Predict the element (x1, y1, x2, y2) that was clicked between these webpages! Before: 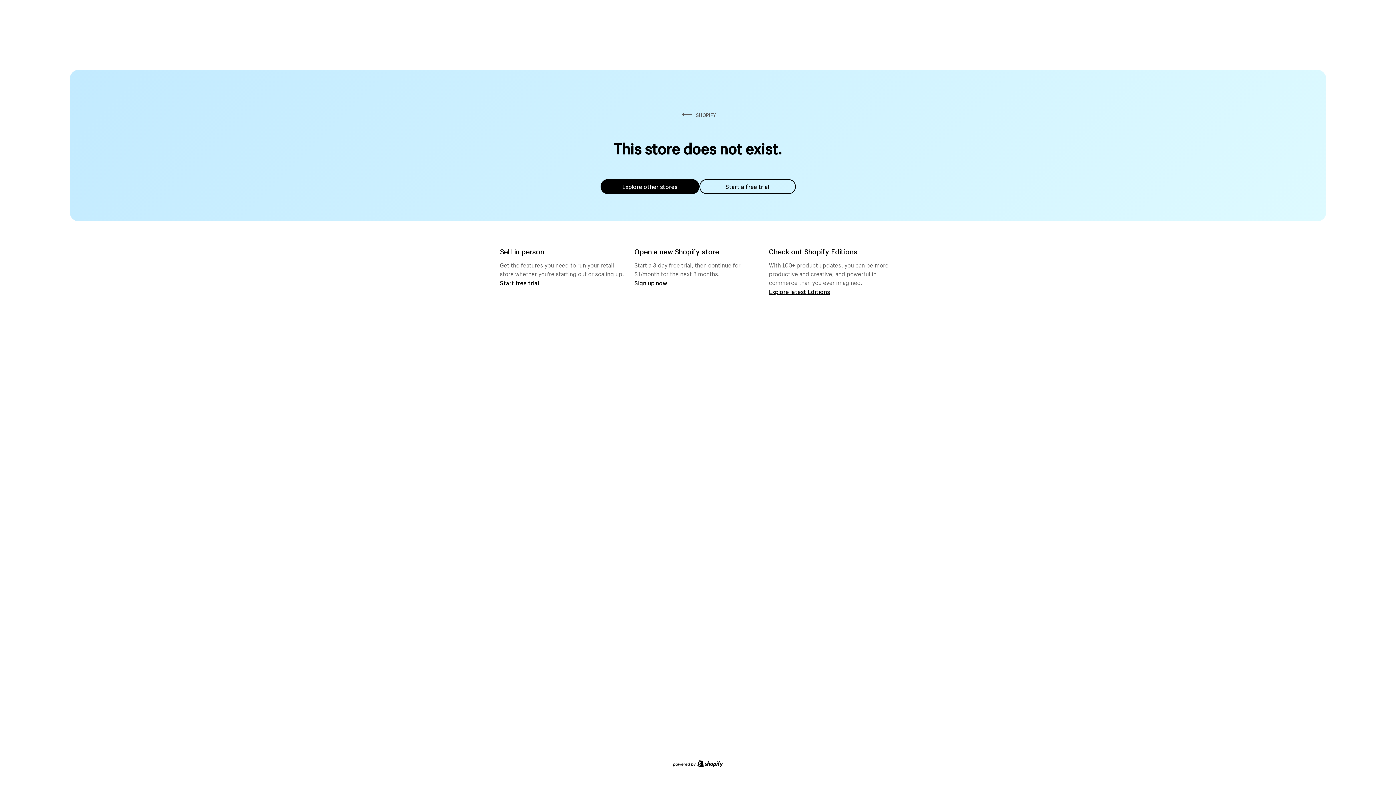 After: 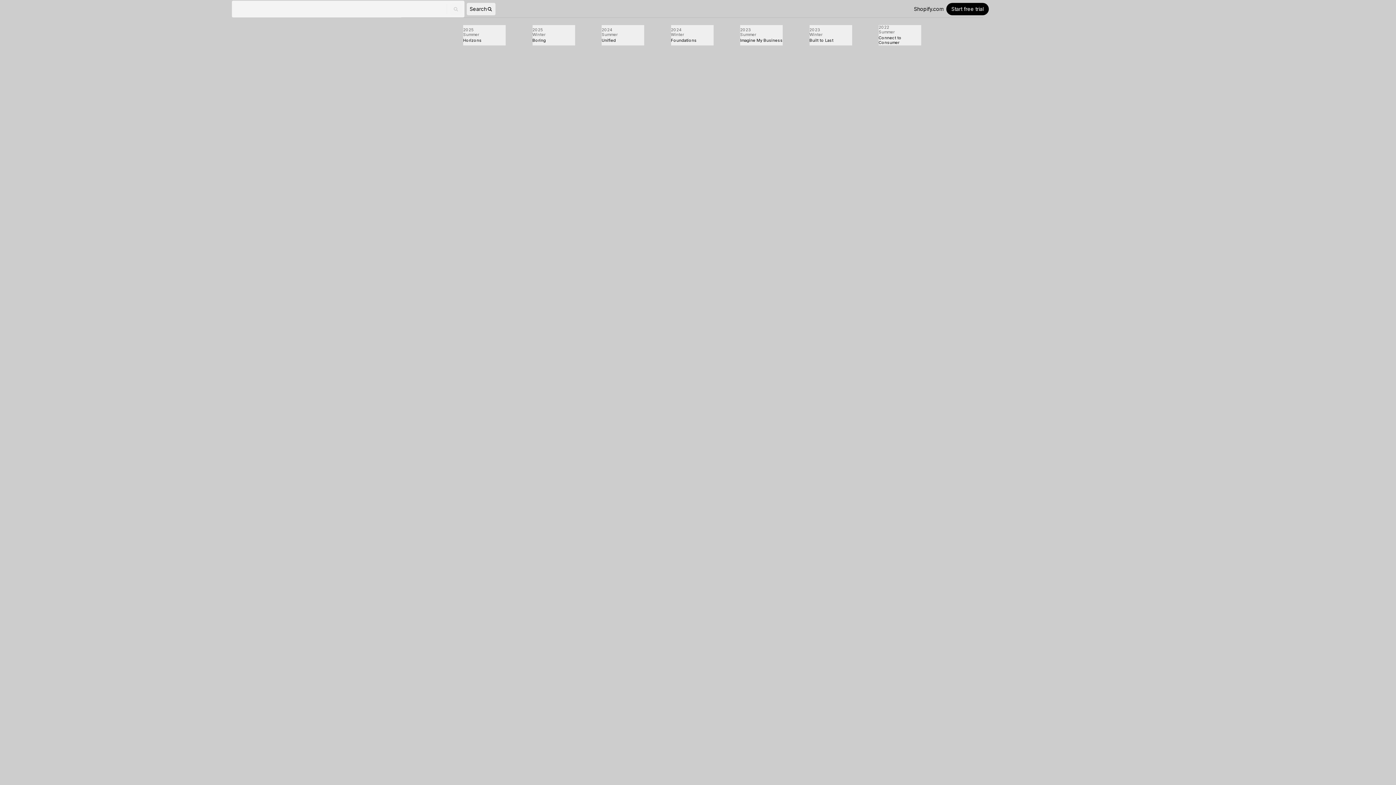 Action: label: Explore latest Editions bbox: (769, 287, 830, 295)